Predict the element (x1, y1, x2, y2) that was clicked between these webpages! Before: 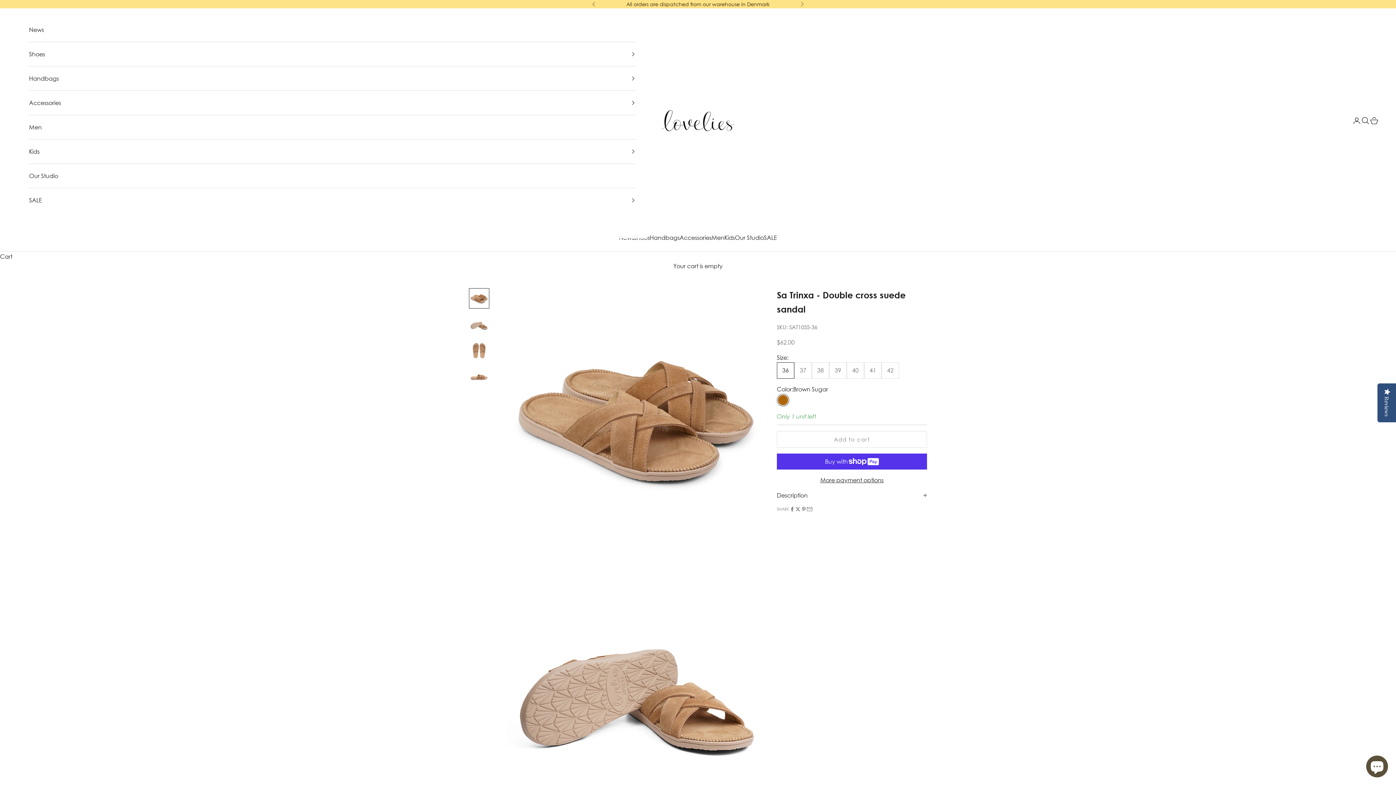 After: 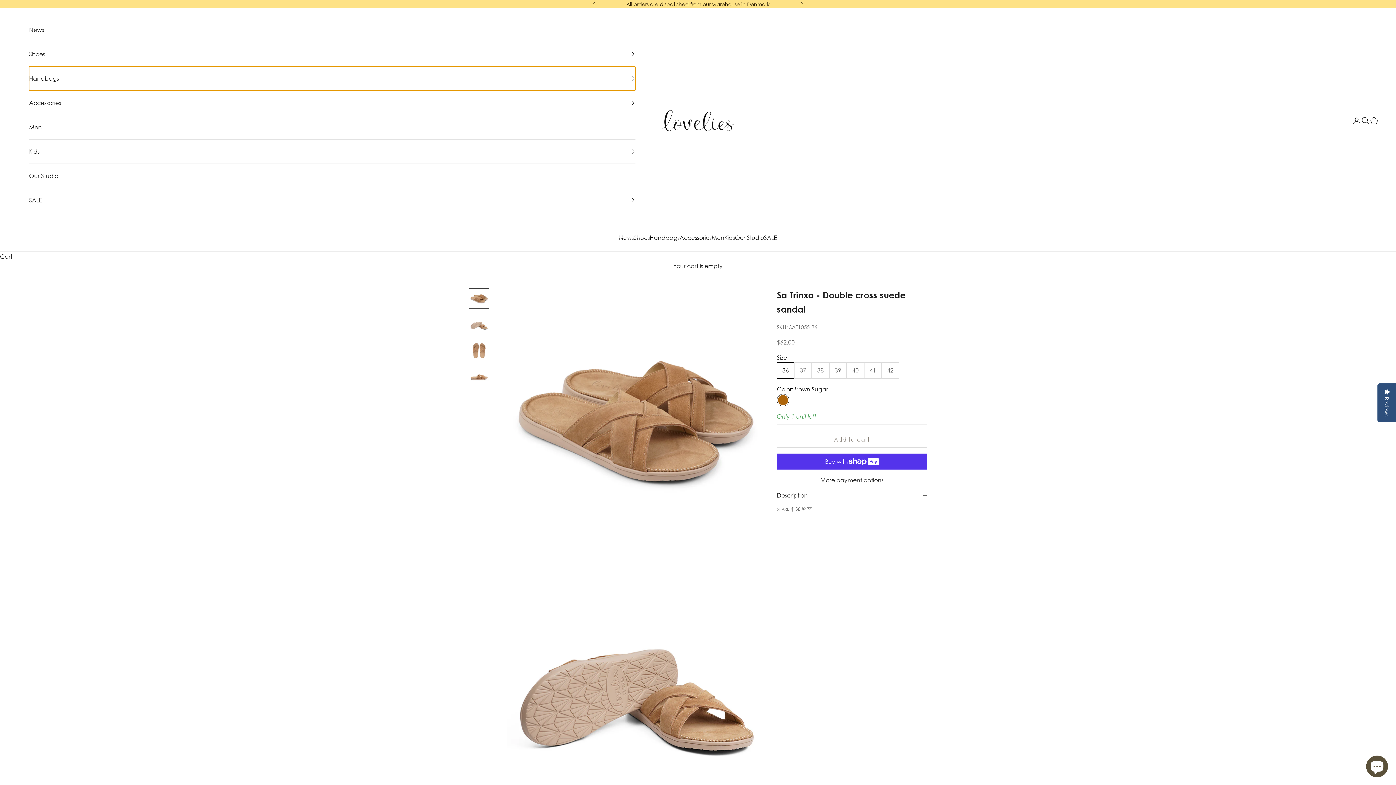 Action: bbox: (29, 66, 635, 90) label: Handbags